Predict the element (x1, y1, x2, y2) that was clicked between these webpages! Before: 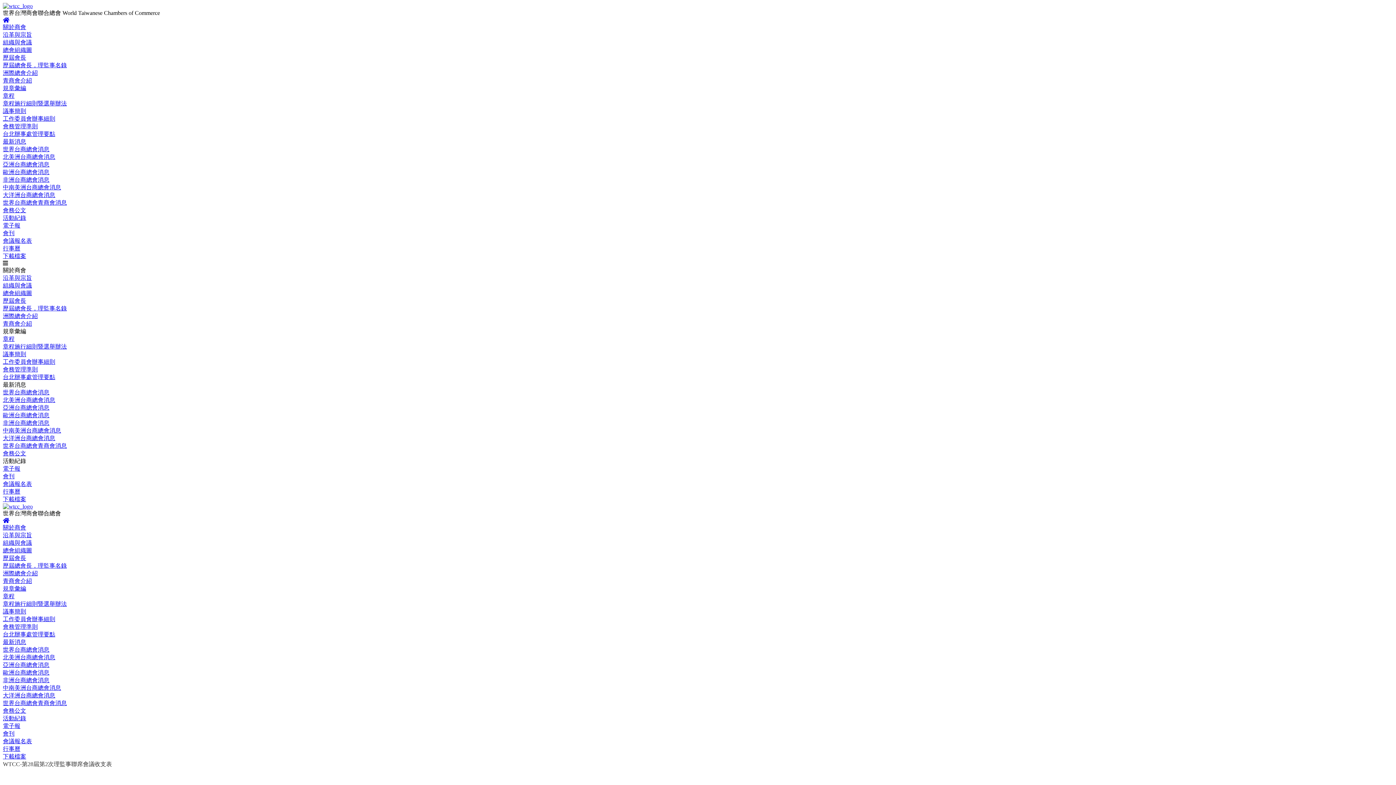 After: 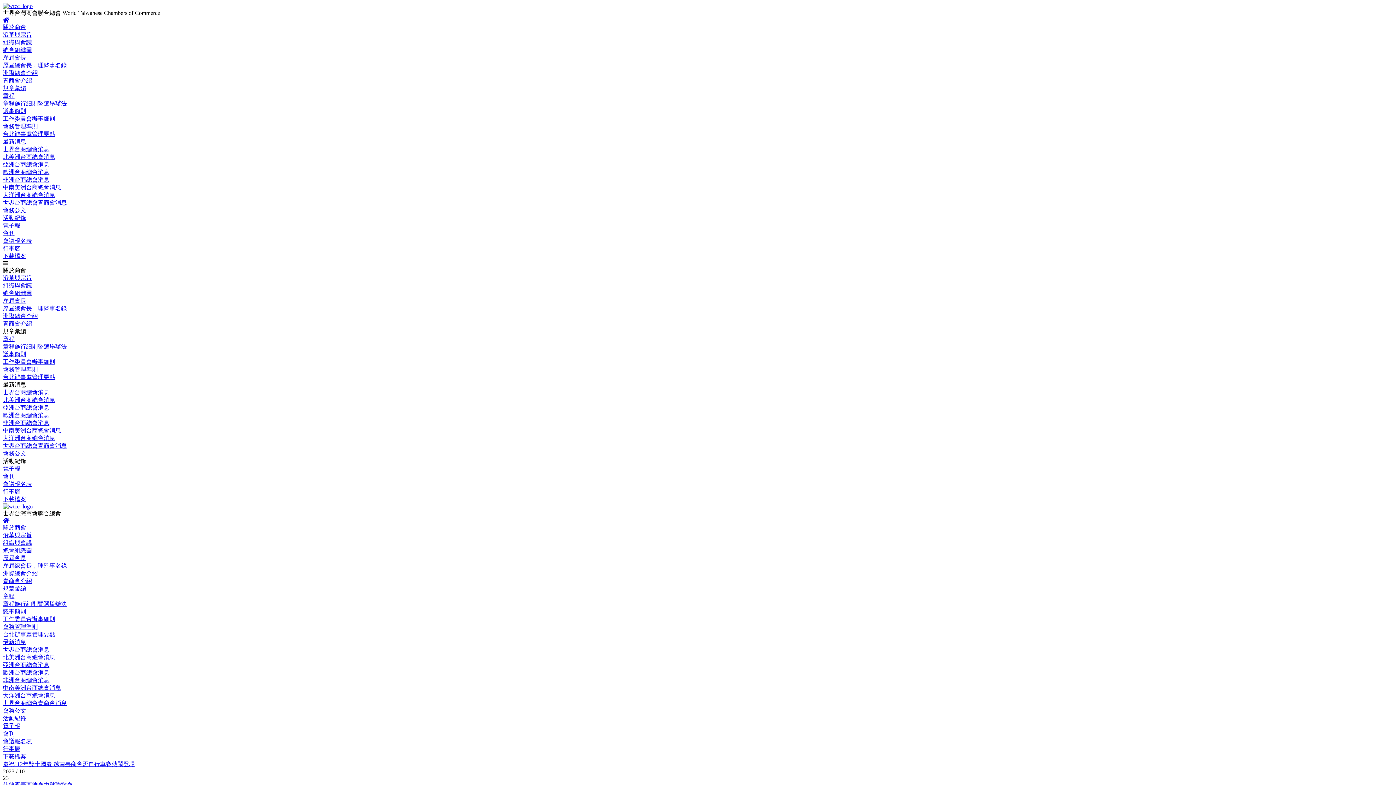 Action: bbox: (2, 662, 49, 668) label: 亞洲台商總會消息